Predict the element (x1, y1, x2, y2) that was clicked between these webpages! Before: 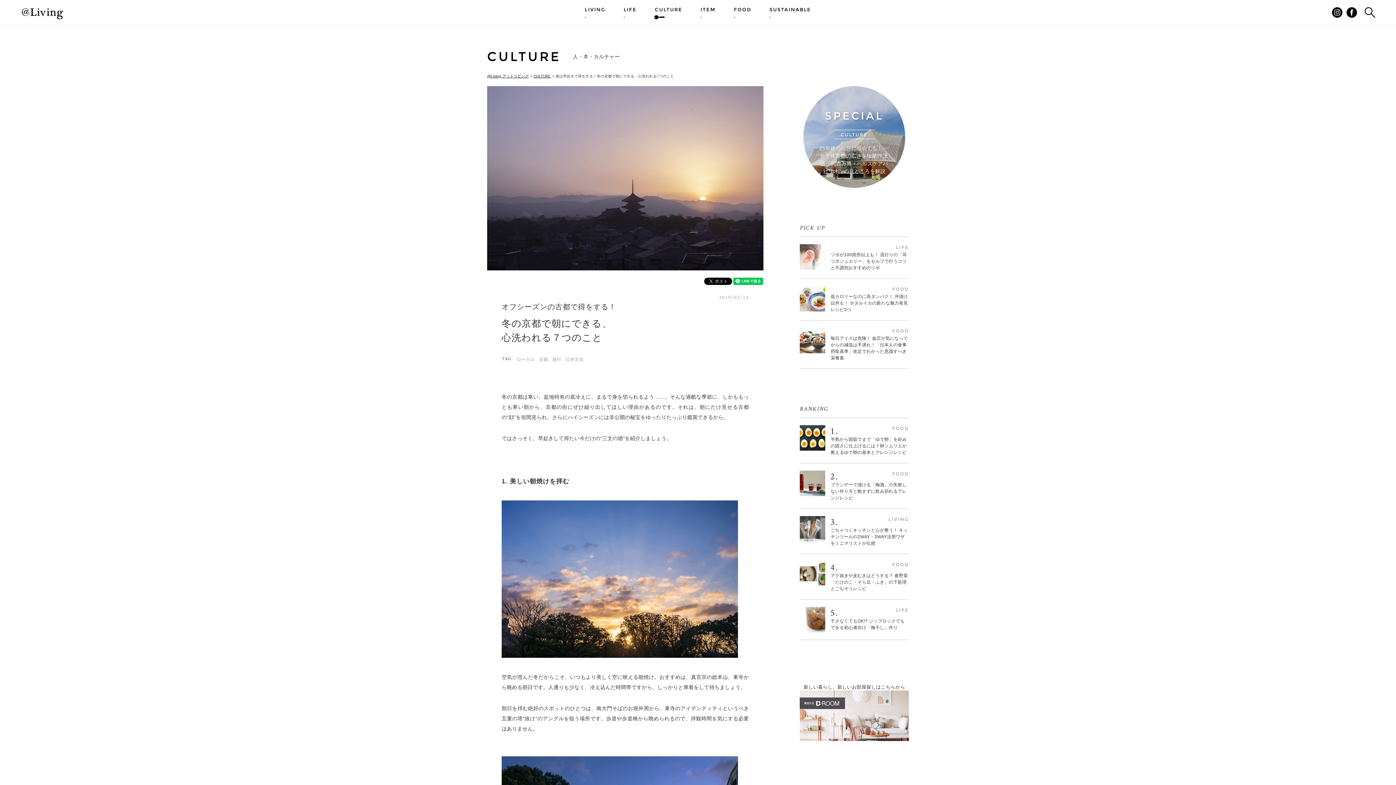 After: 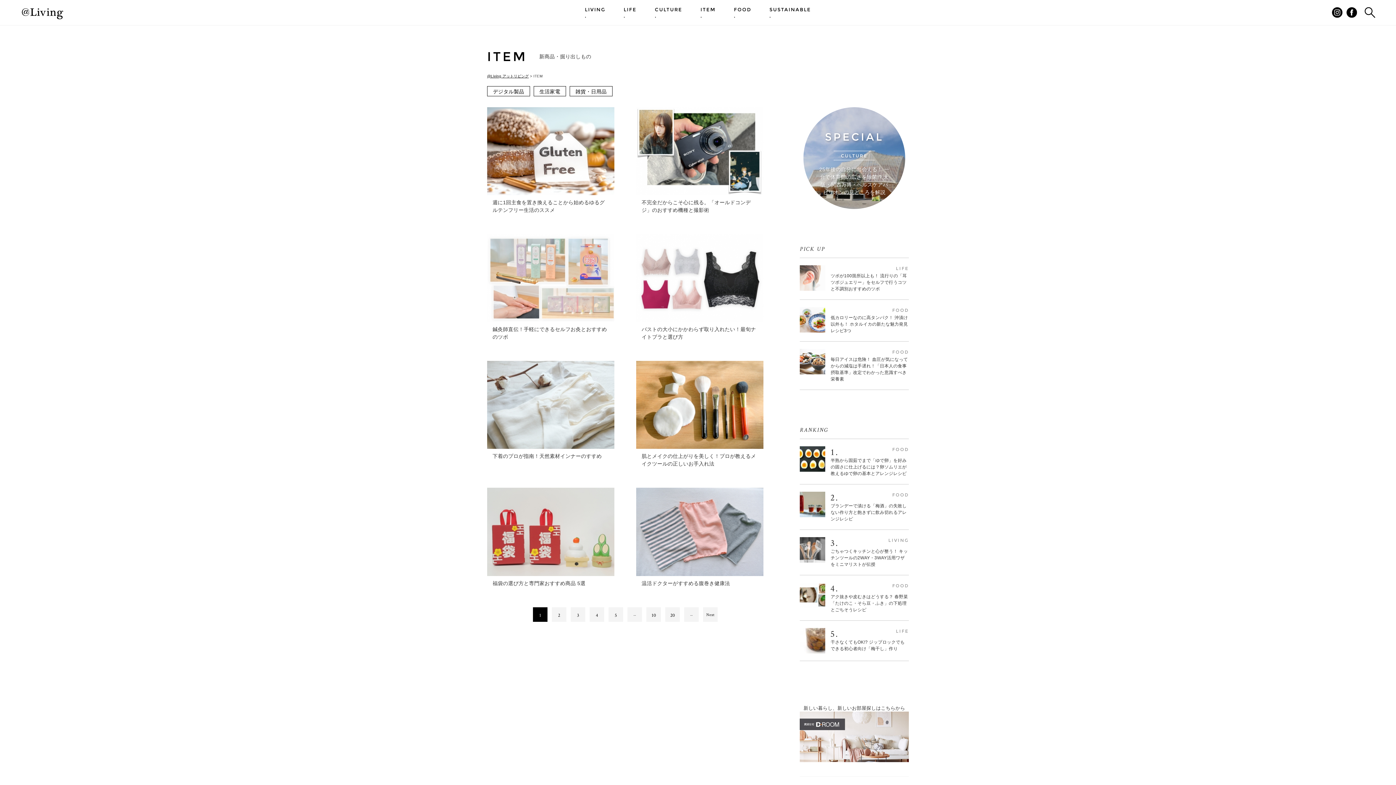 Action: bbox: (691, 0, 725, 25) label: ITEM